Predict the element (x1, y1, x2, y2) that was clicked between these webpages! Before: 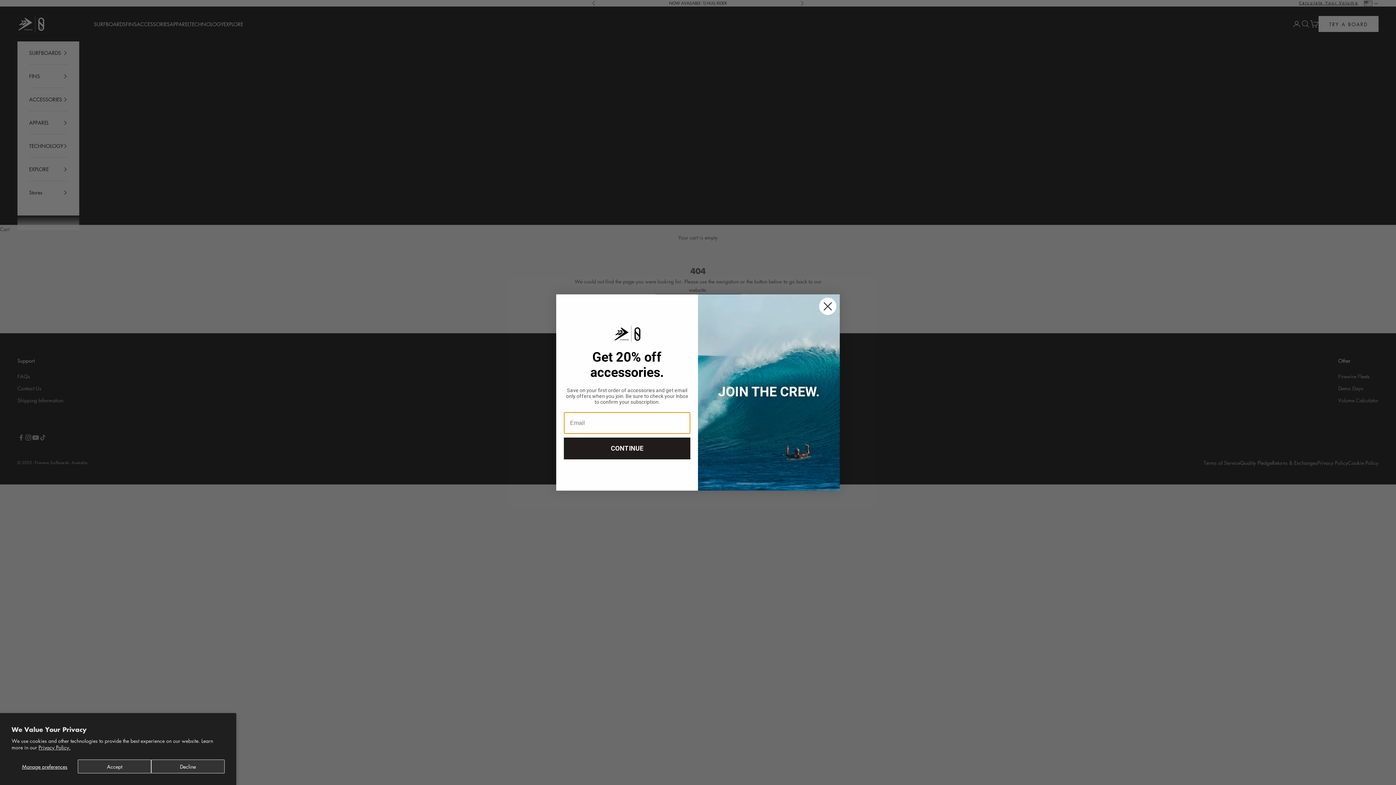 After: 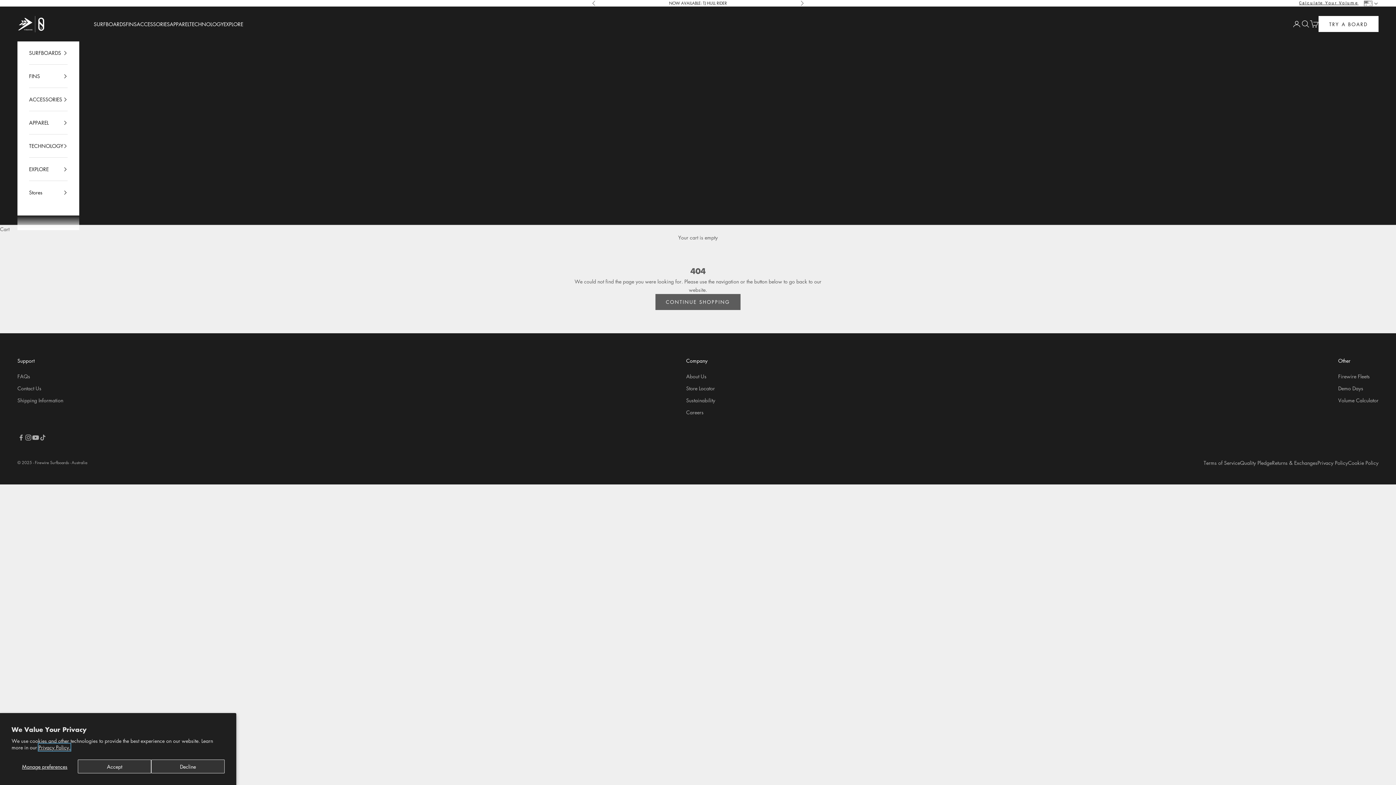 Action: label: Privacy Policy. bbox: (38, 744, 70, 751)